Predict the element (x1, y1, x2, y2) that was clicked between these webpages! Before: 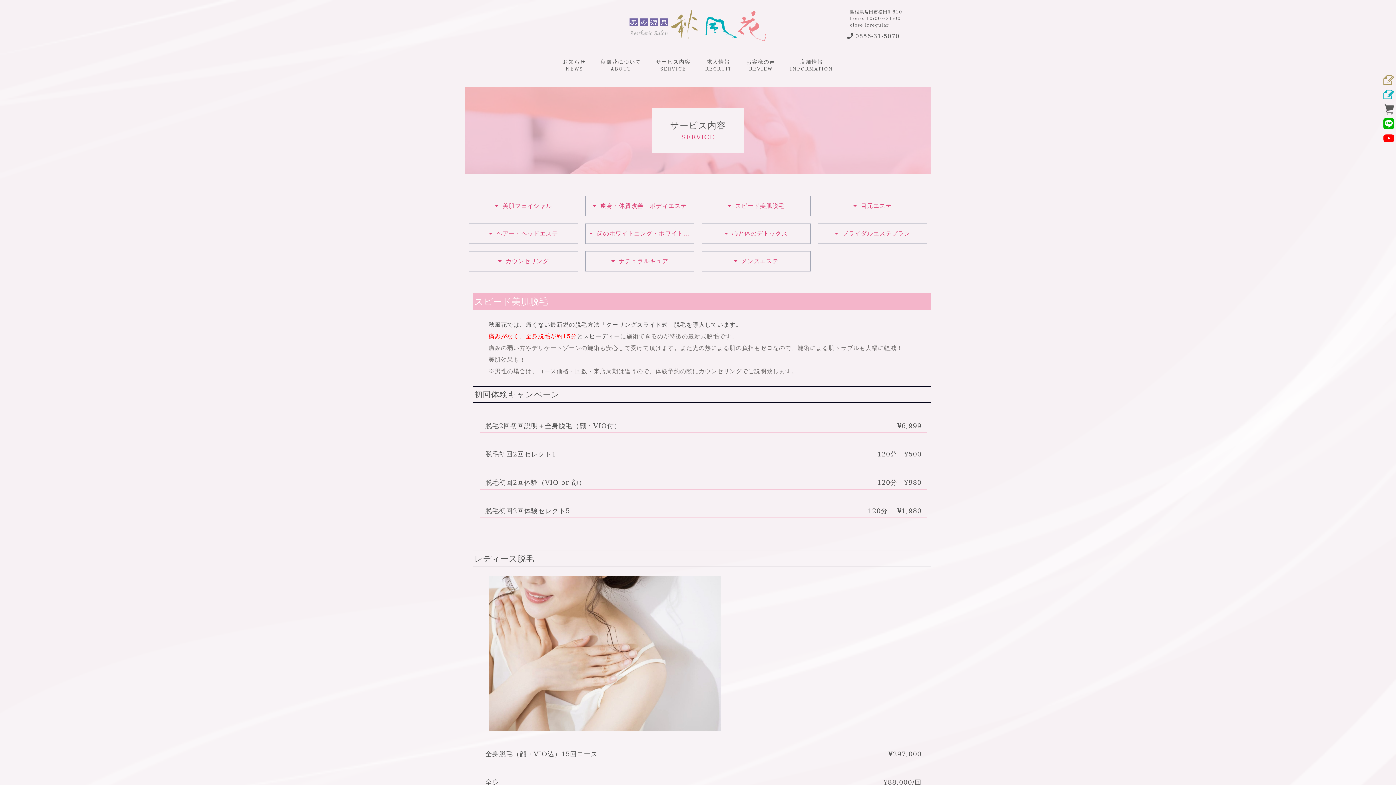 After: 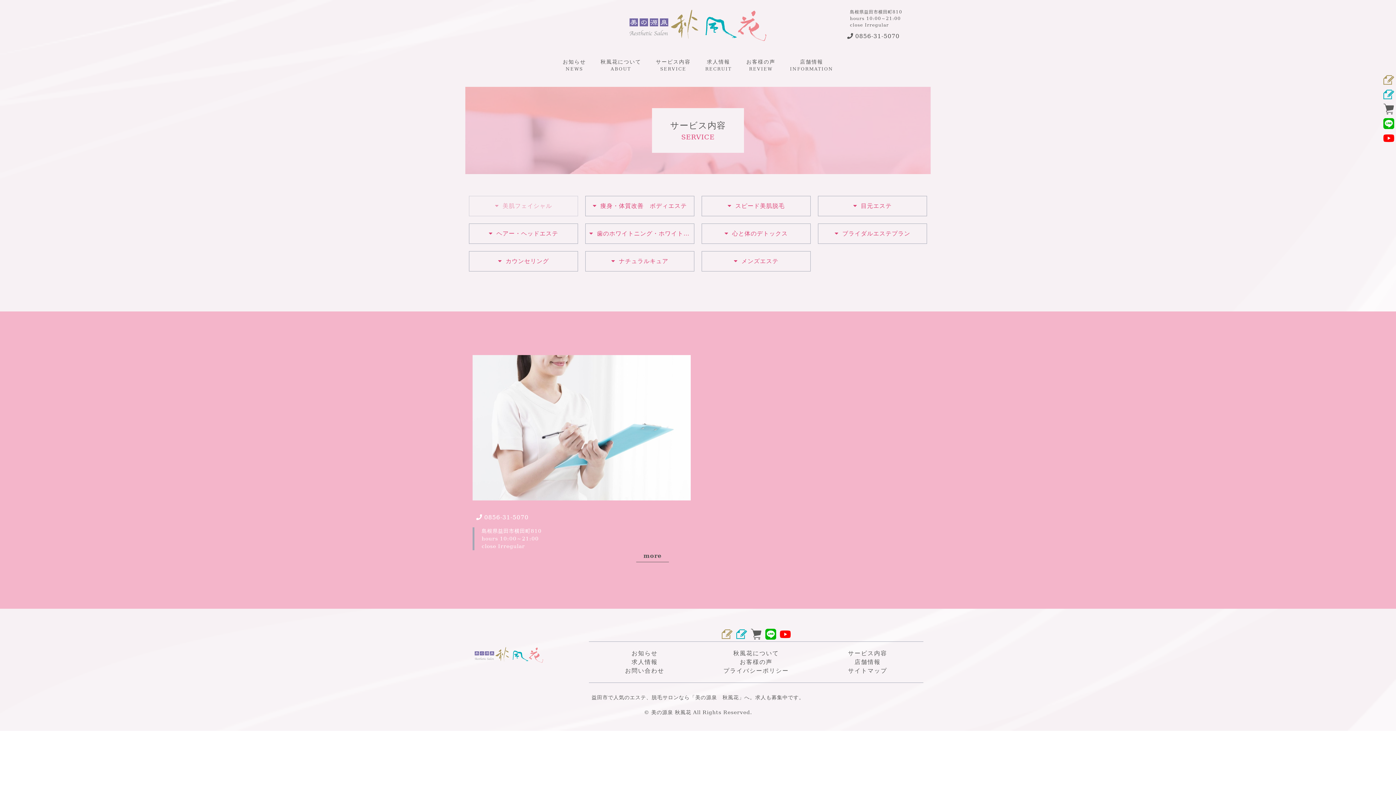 Action: label: 美肌フェイシャル bbox: (469, 196, 578, 216)